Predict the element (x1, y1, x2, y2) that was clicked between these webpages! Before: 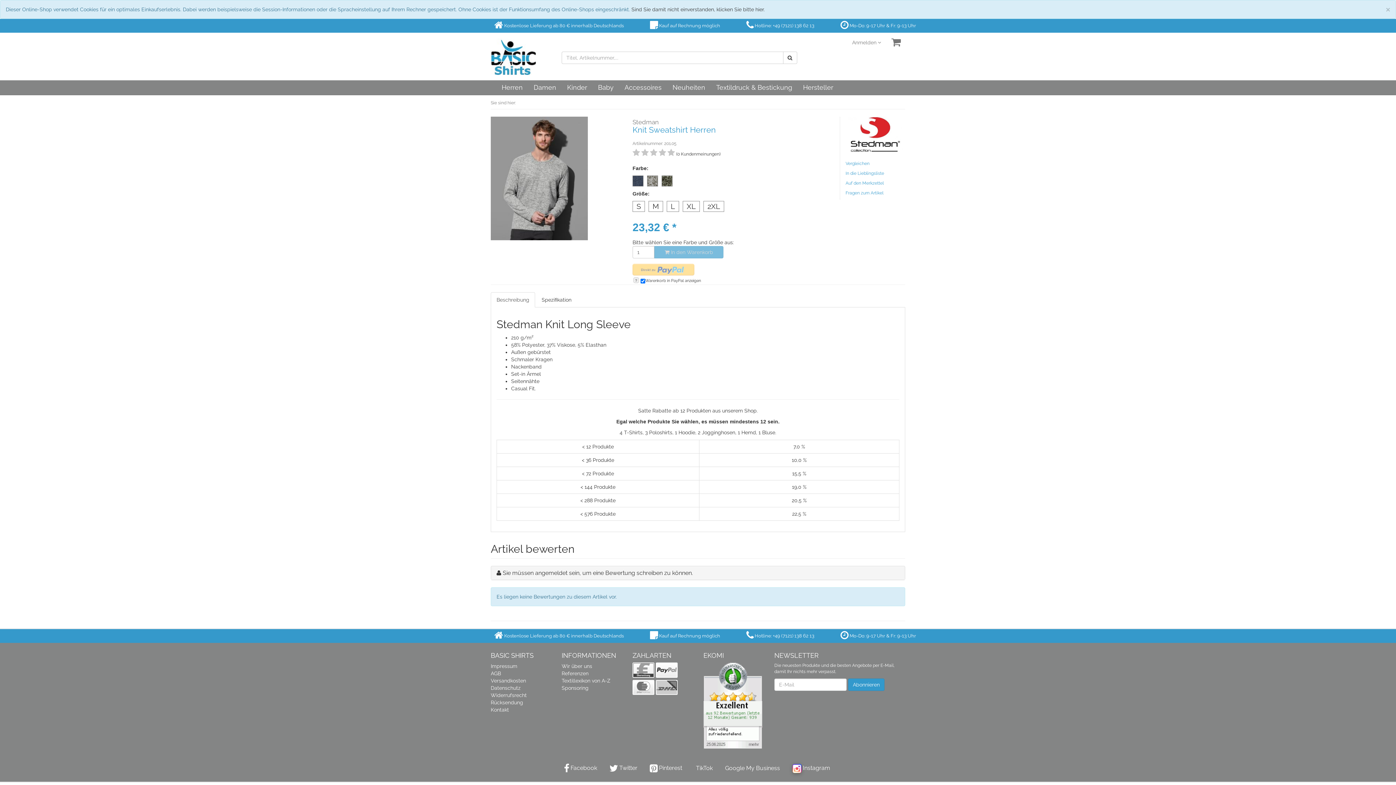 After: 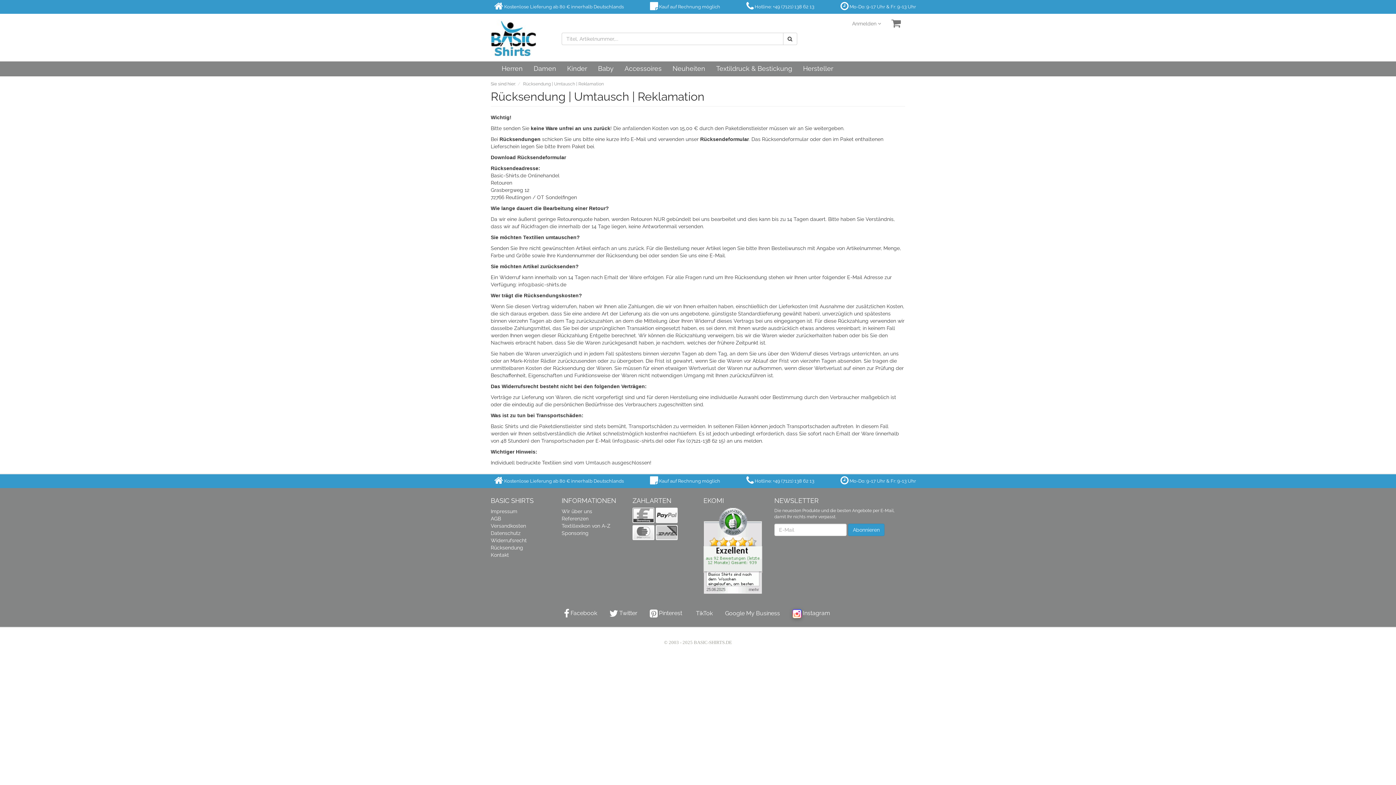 Action: bbox: (490, 700, 523, 705) label: Rücksendung